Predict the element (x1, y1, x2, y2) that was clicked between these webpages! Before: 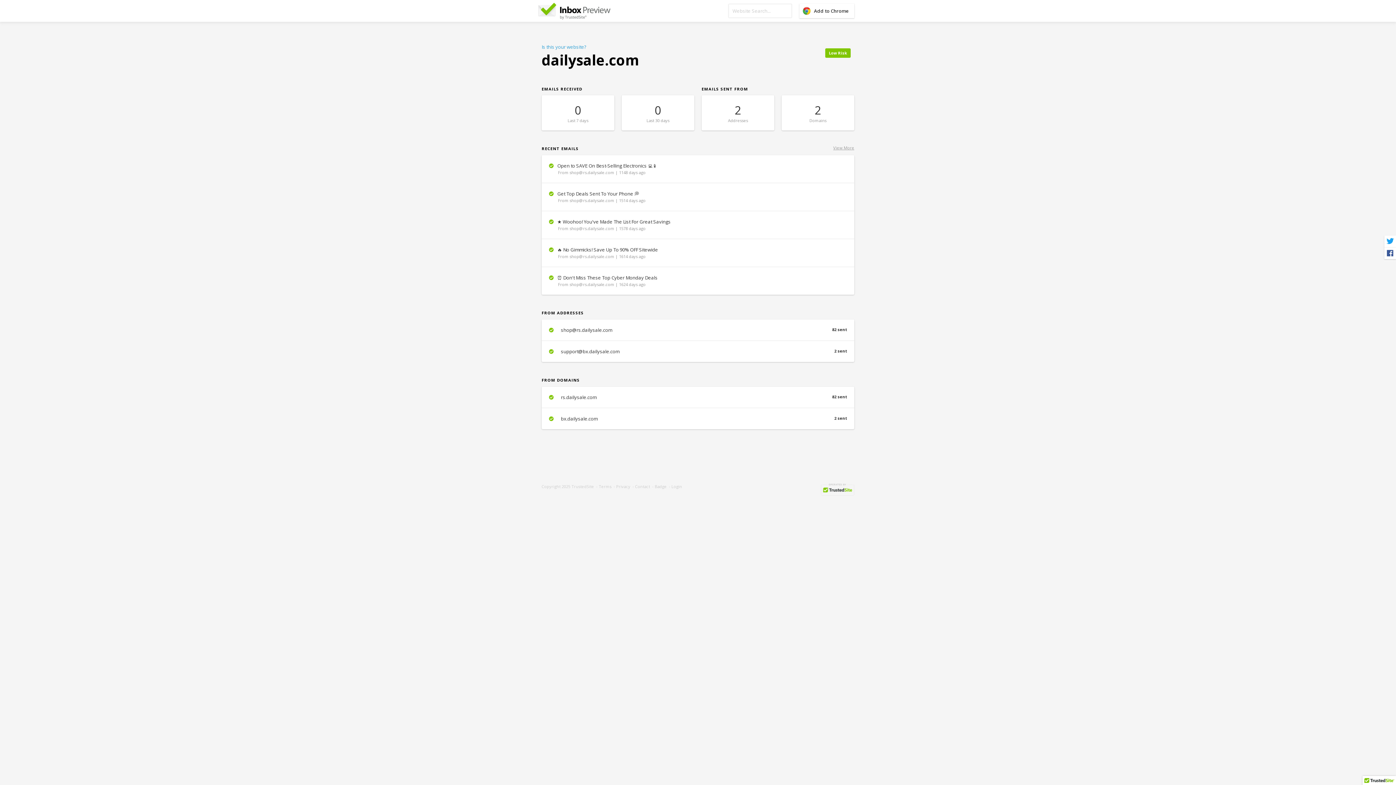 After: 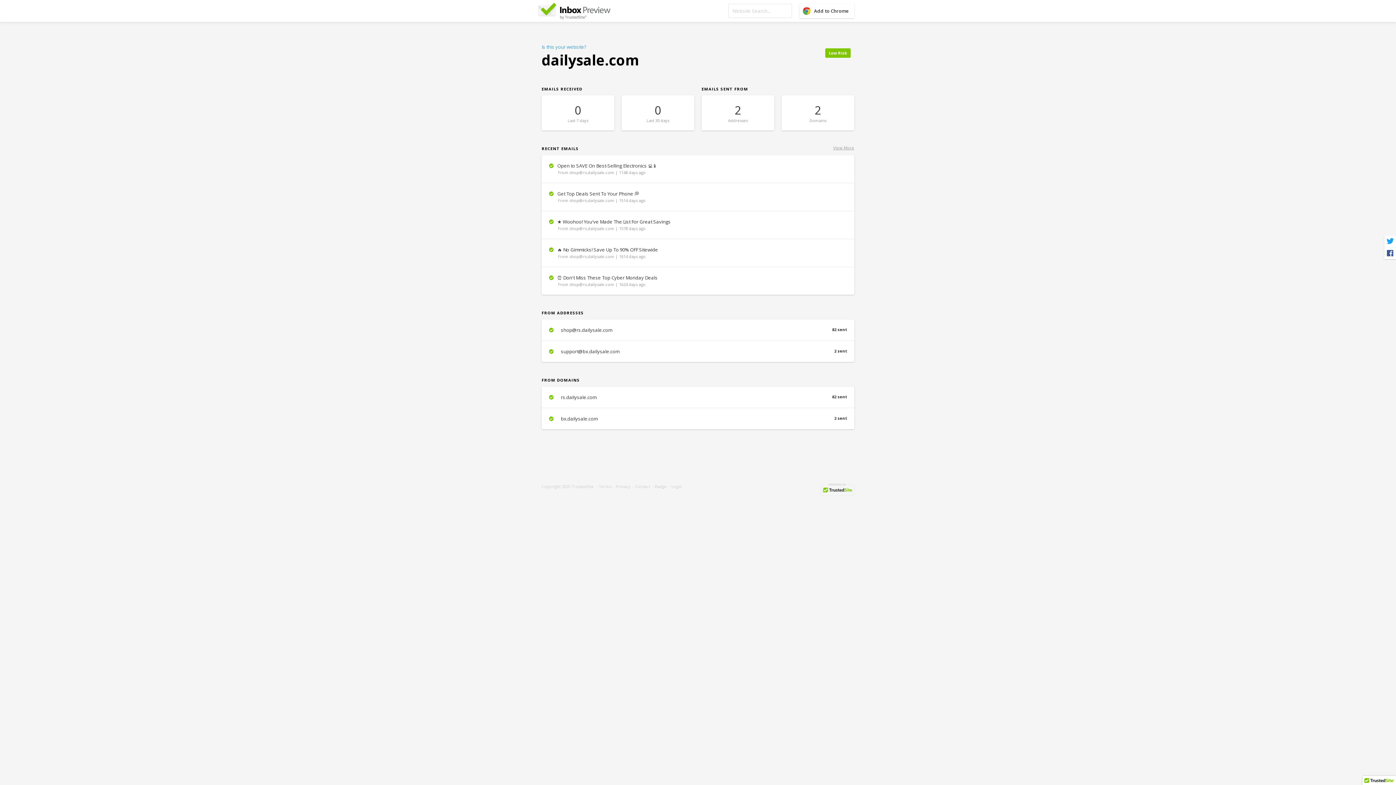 Action: label: Add to Chrome bbox: (799, 3, 854, 18)